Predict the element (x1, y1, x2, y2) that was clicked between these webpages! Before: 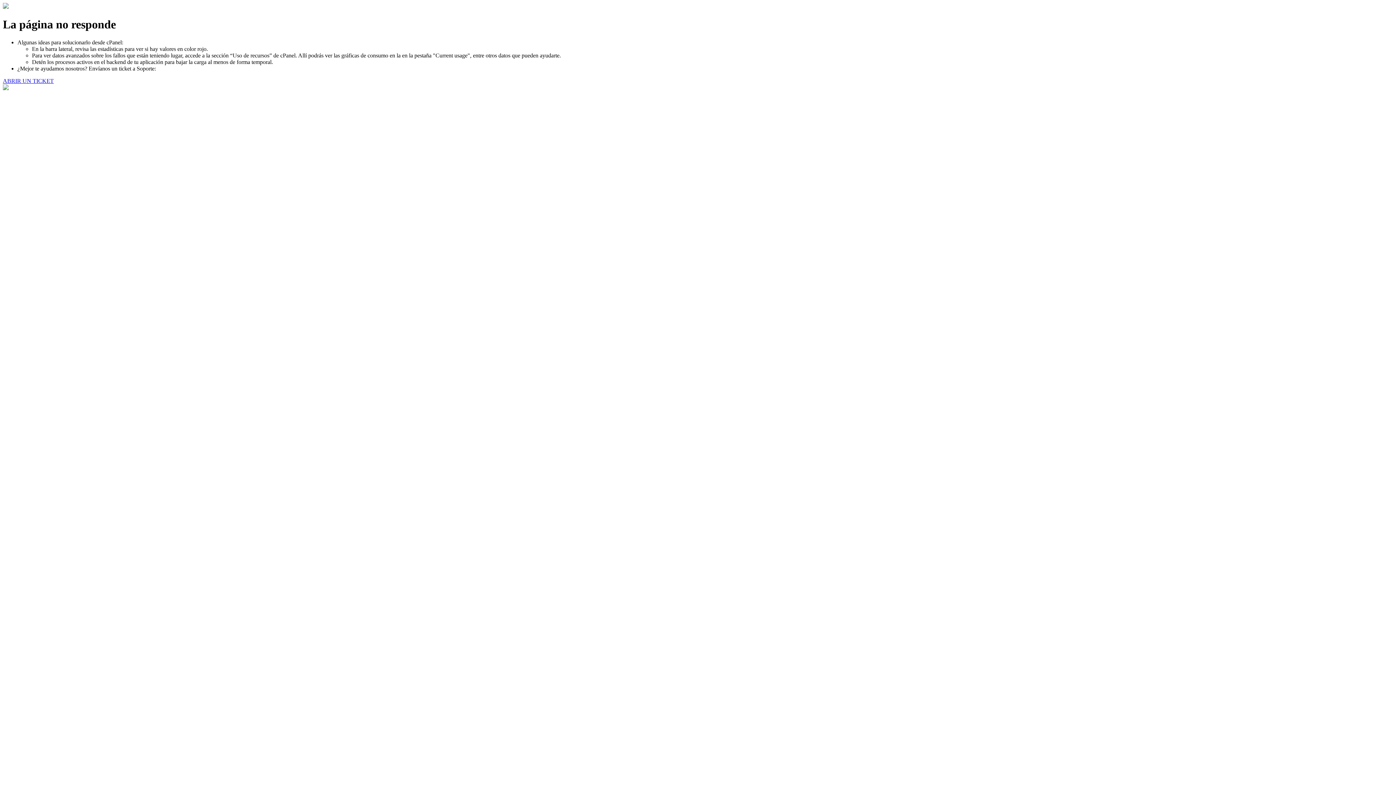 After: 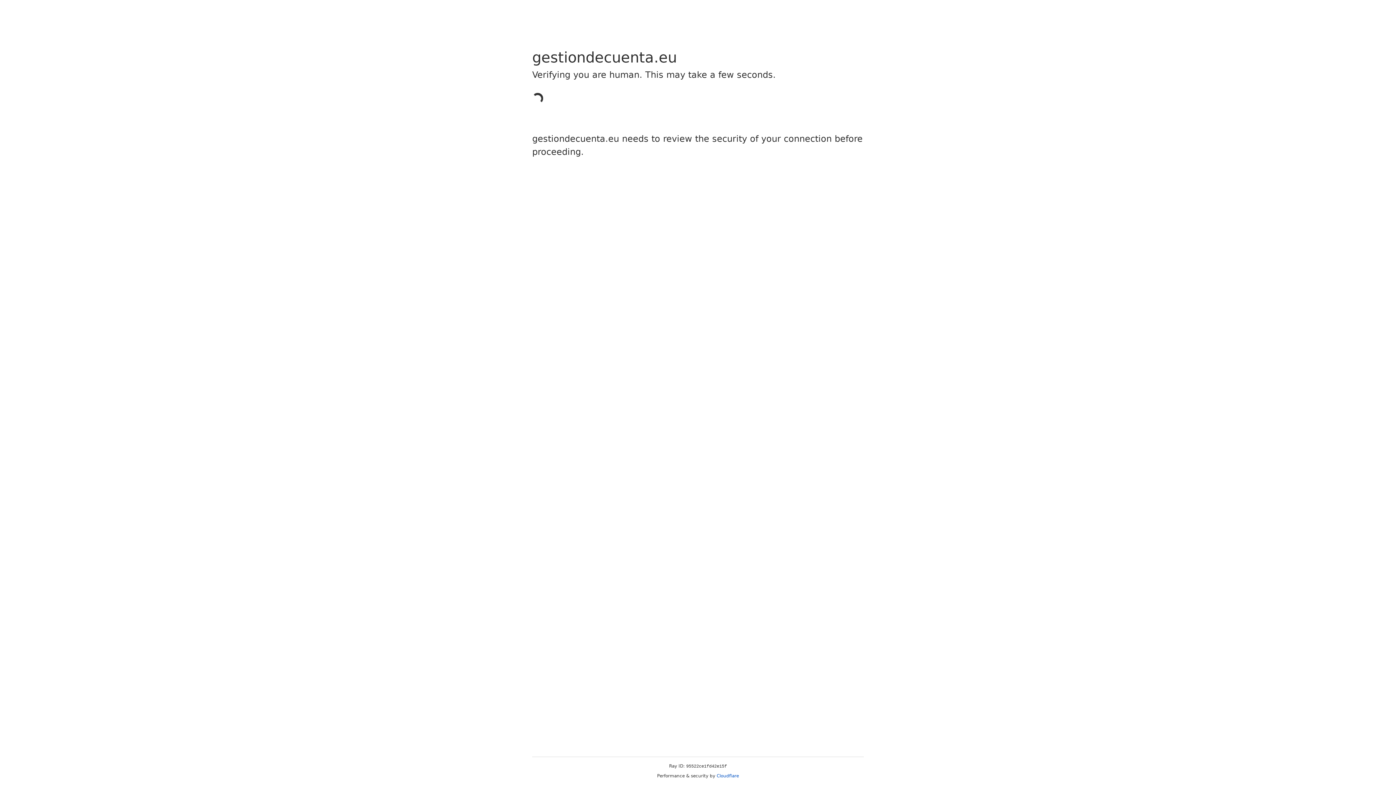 Action: label: ABRIR UN TICKET bbox: (2, 77, 53, 83)